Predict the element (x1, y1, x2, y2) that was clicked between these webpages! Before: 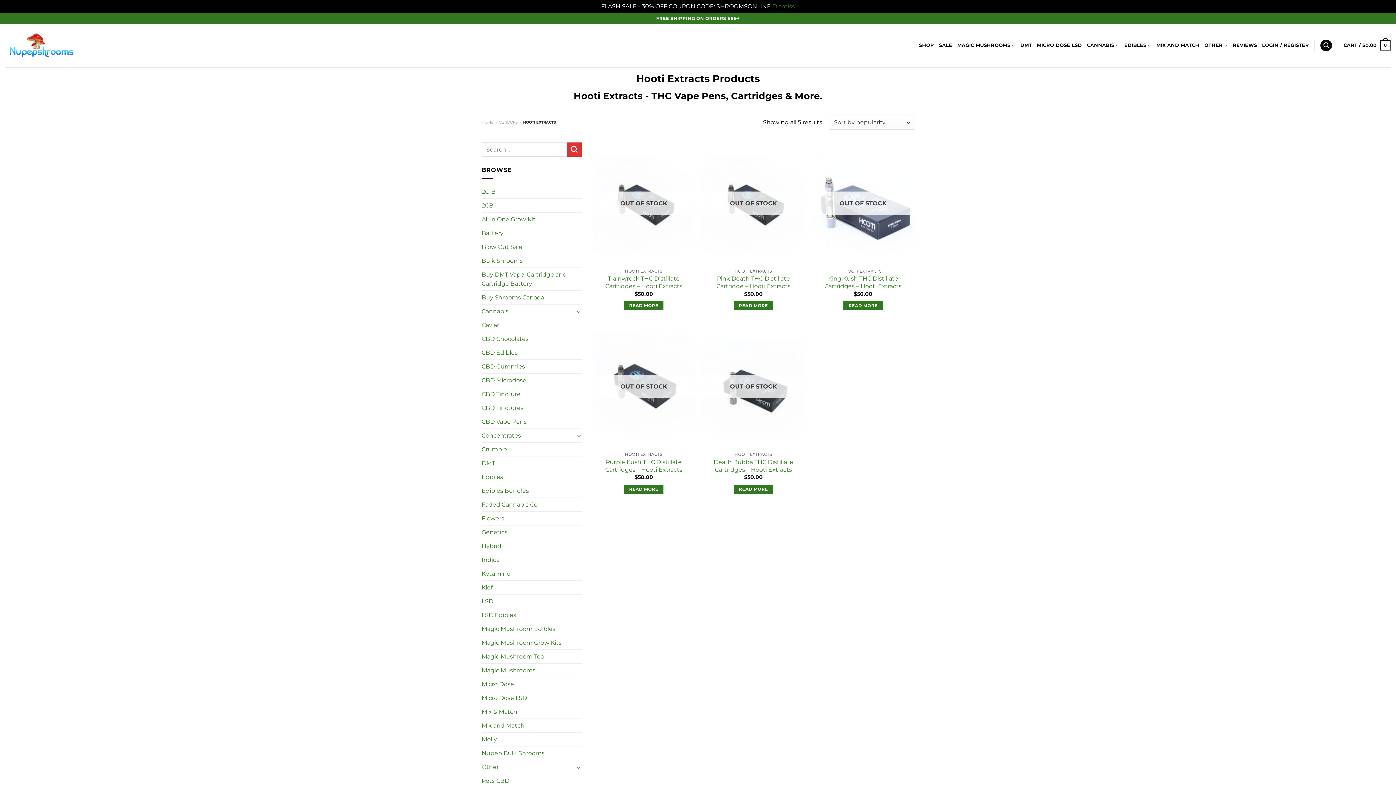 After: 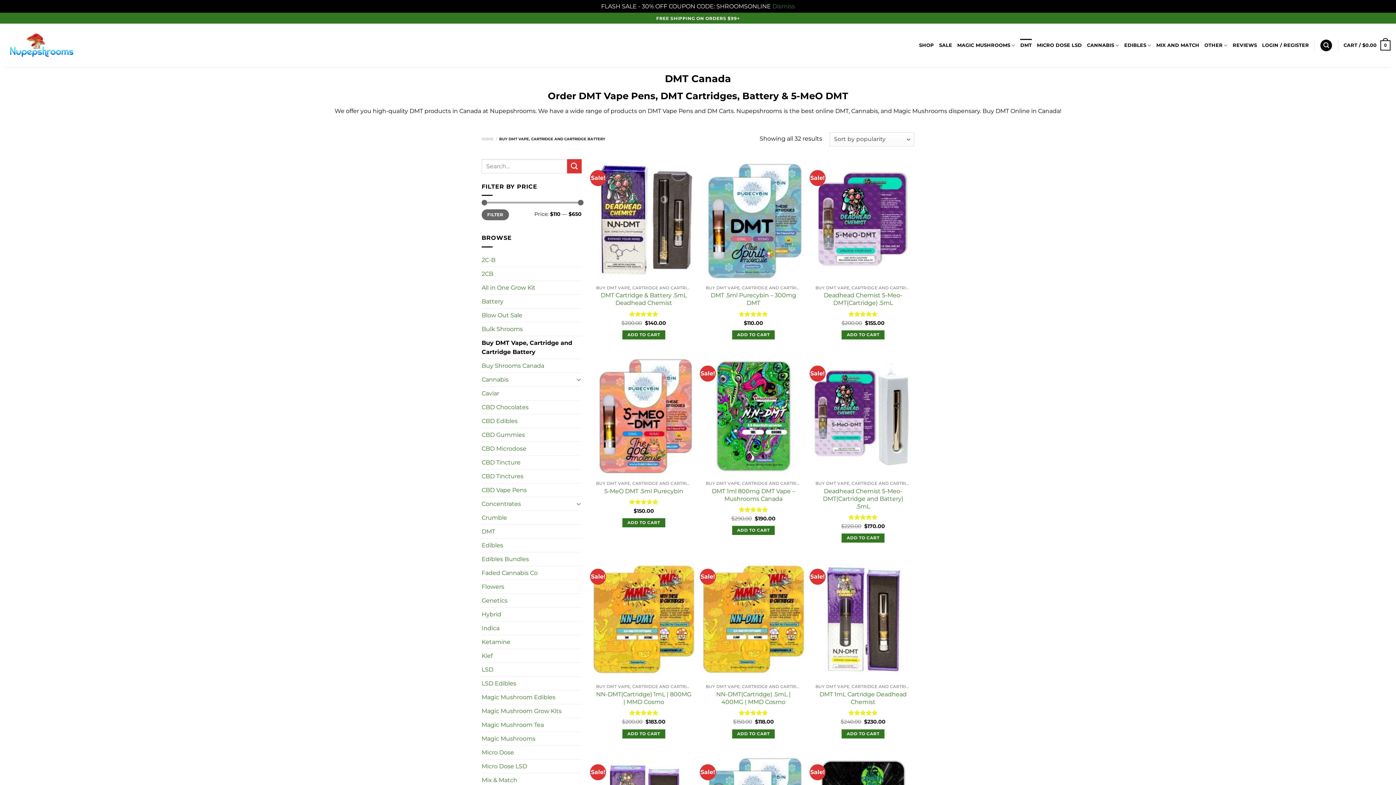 Action: bbox: (1020, 38, 1032, 52) label: DMT